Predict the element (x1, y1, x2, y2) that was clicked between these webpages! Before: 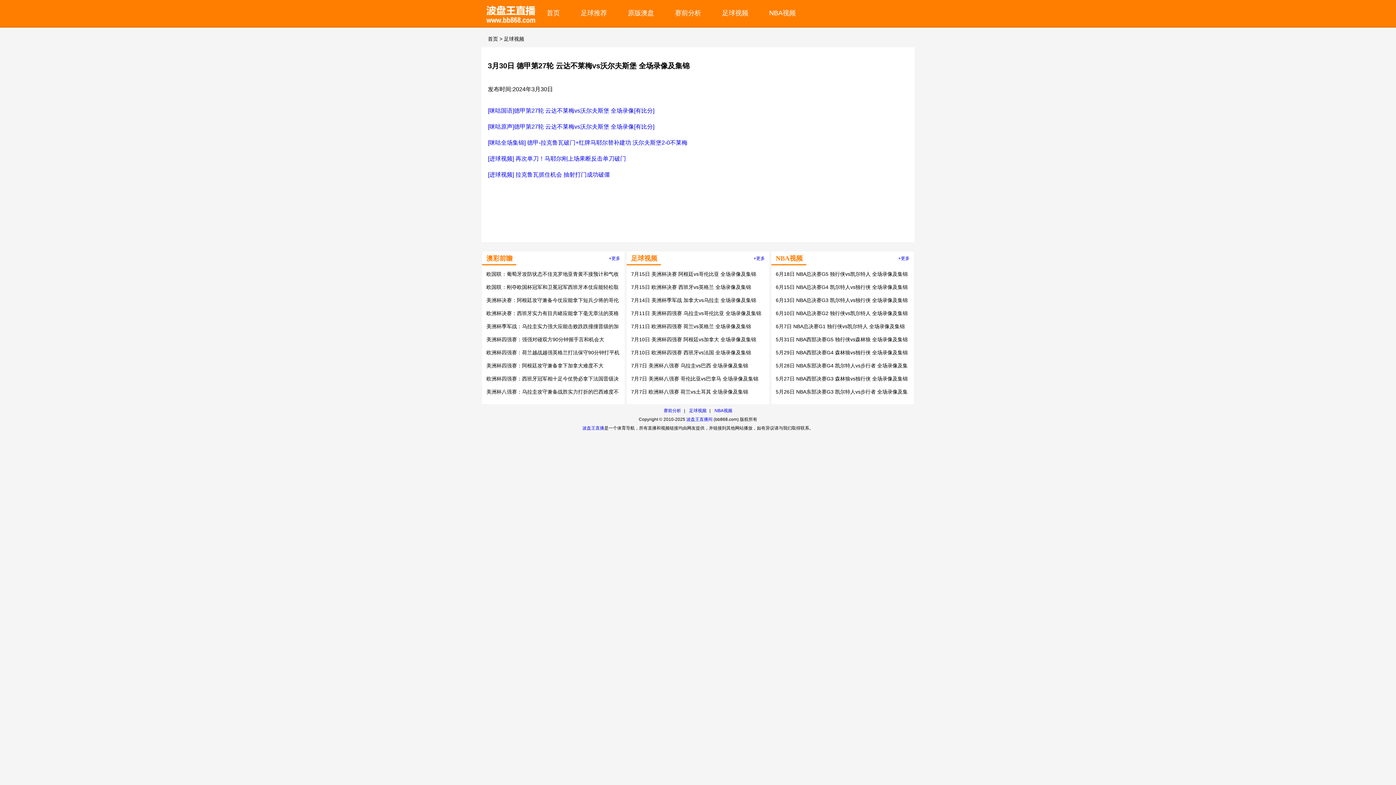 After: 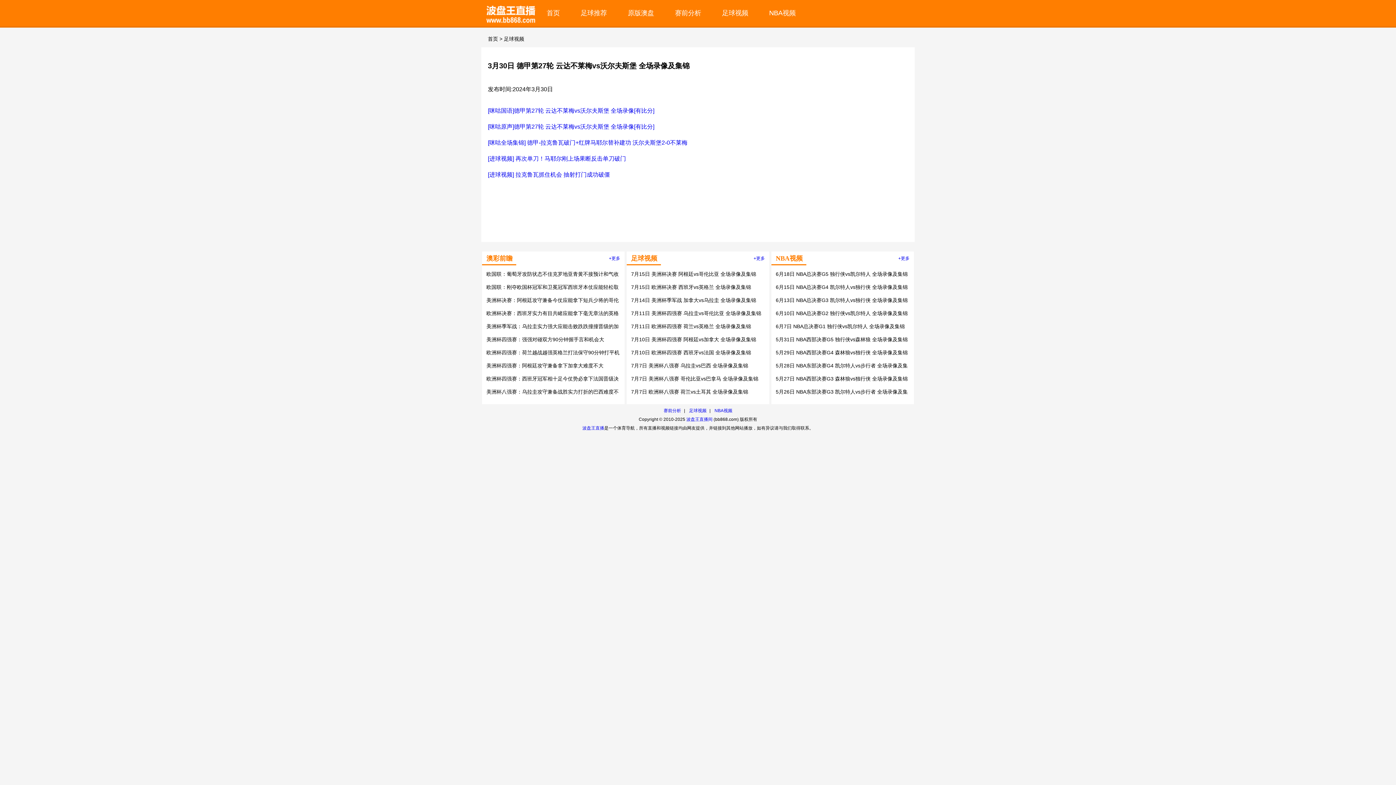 Action: bbox: (631, 297, 756, 303) label: 7月14日 美洲杯季军战 加拿大vs乌拉圭 全场录像及集锦